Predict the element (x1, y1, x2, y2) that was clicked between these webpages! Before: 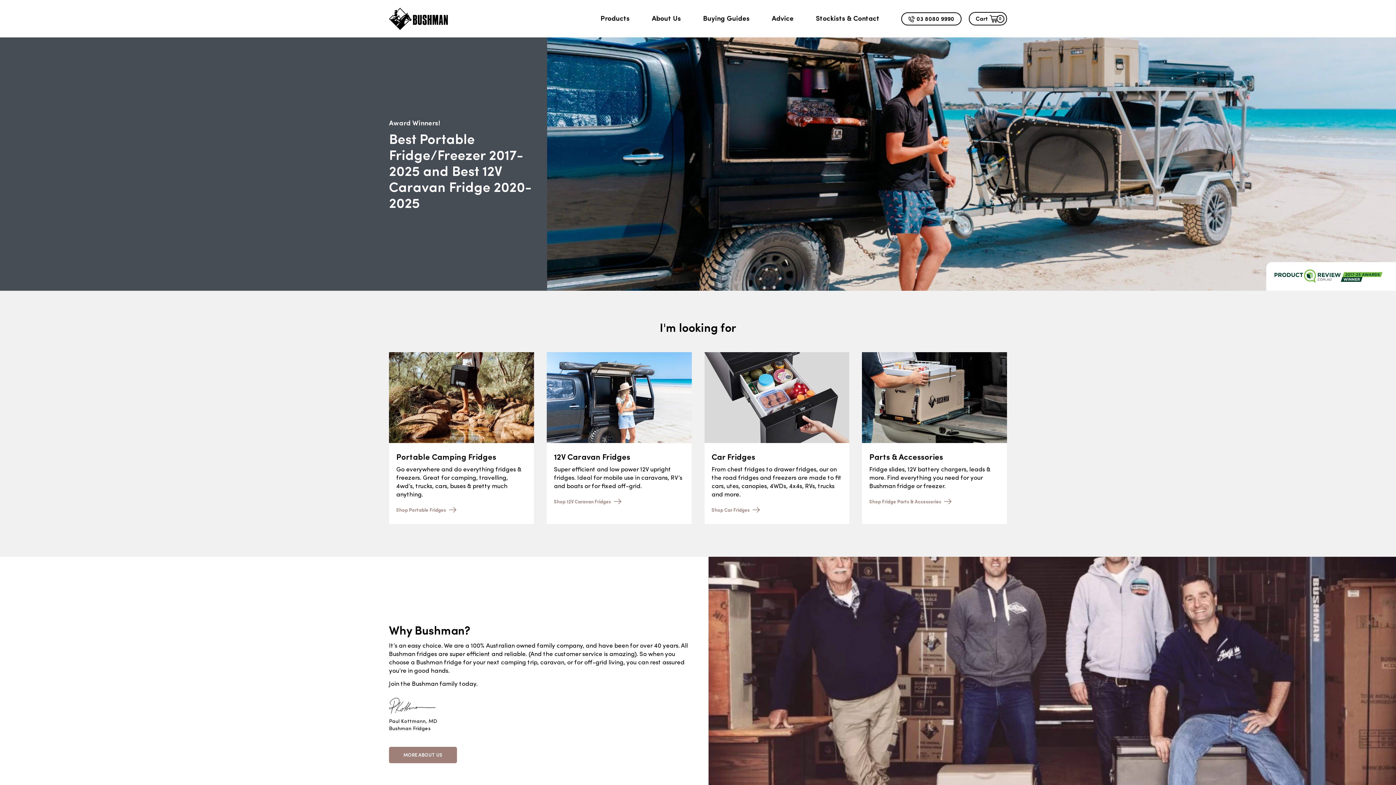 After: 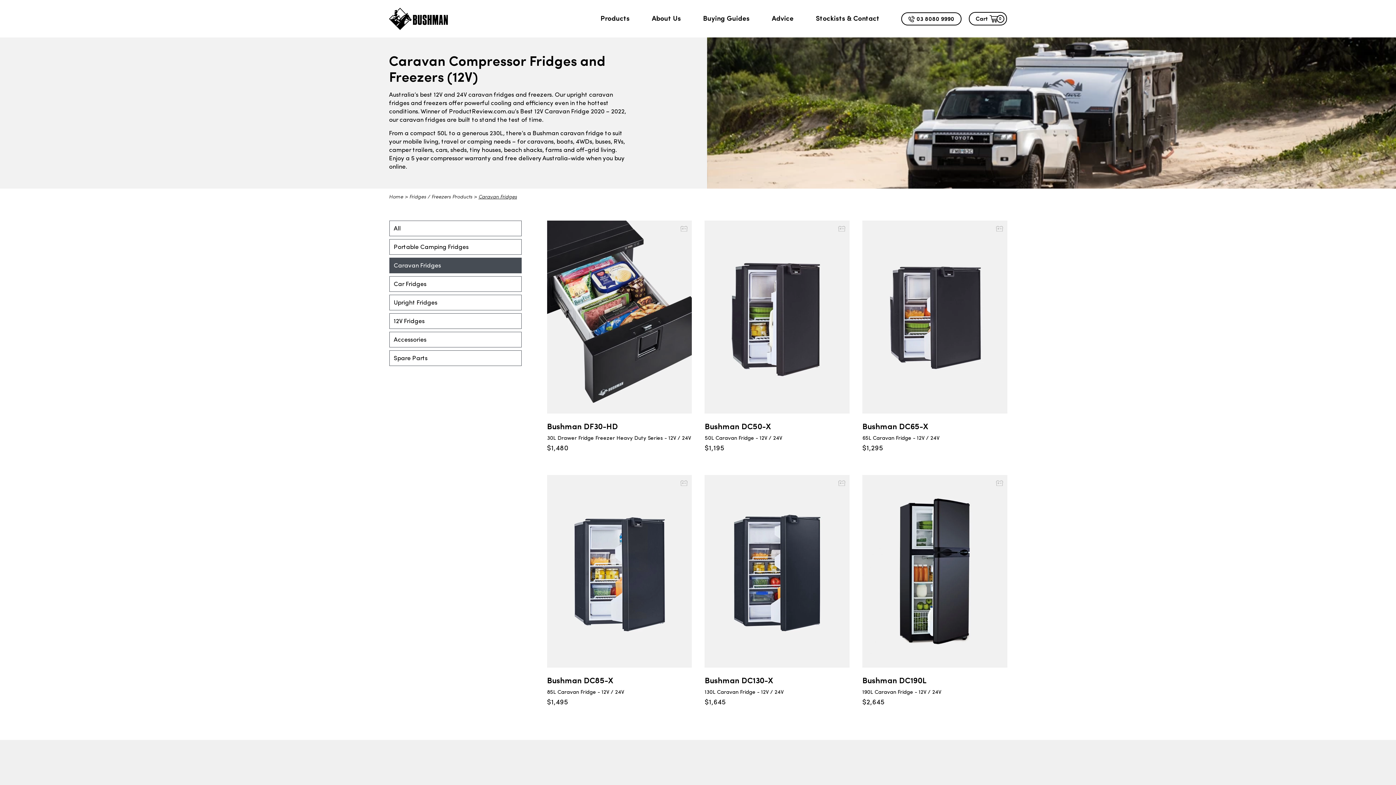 Action: label: 12V Caravan Fridges

Super efficient and low power 12V upright fridges. Ideal for mobile use in caravans, RV’s and boats or for fixed off-grid.

Shop 12V Caravan Fridges bbox: (554, 451, 684, 505)